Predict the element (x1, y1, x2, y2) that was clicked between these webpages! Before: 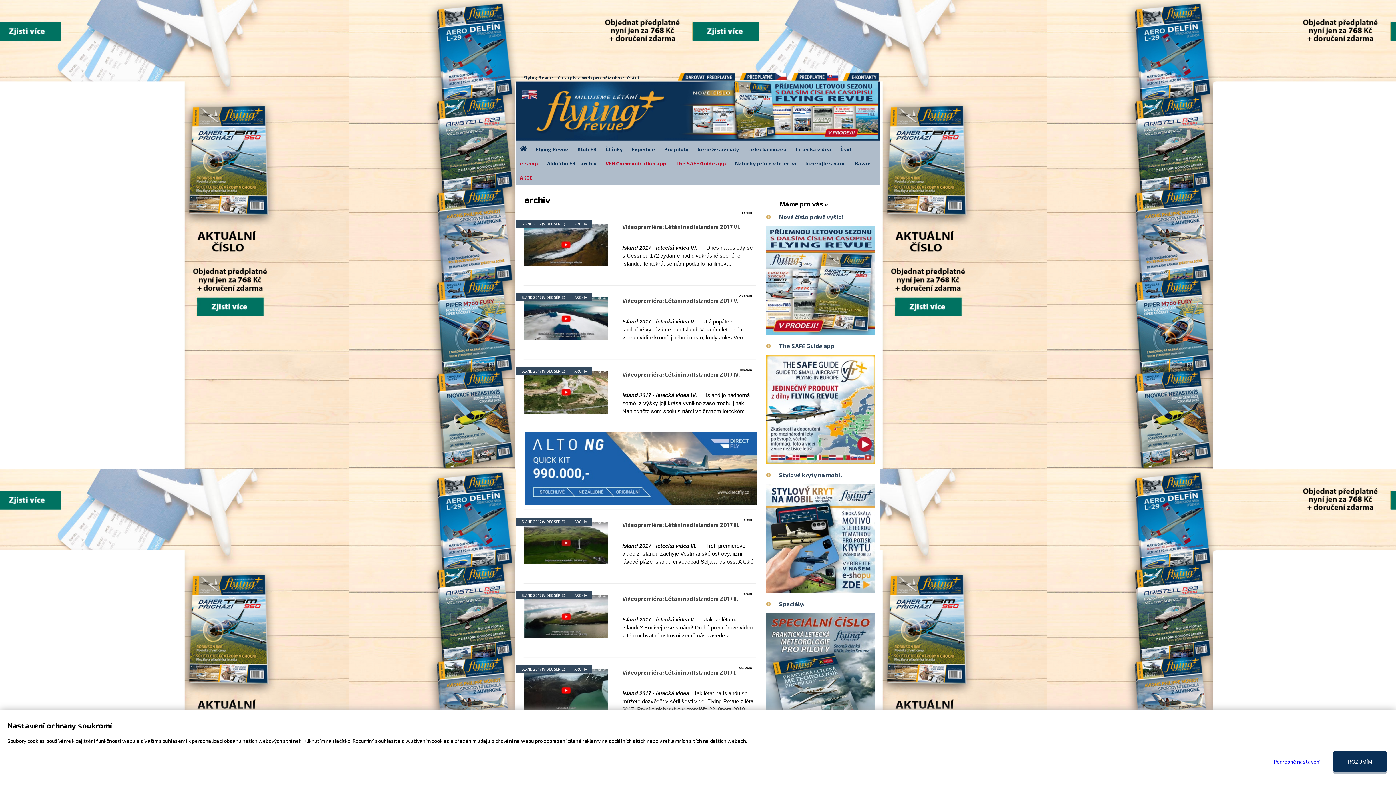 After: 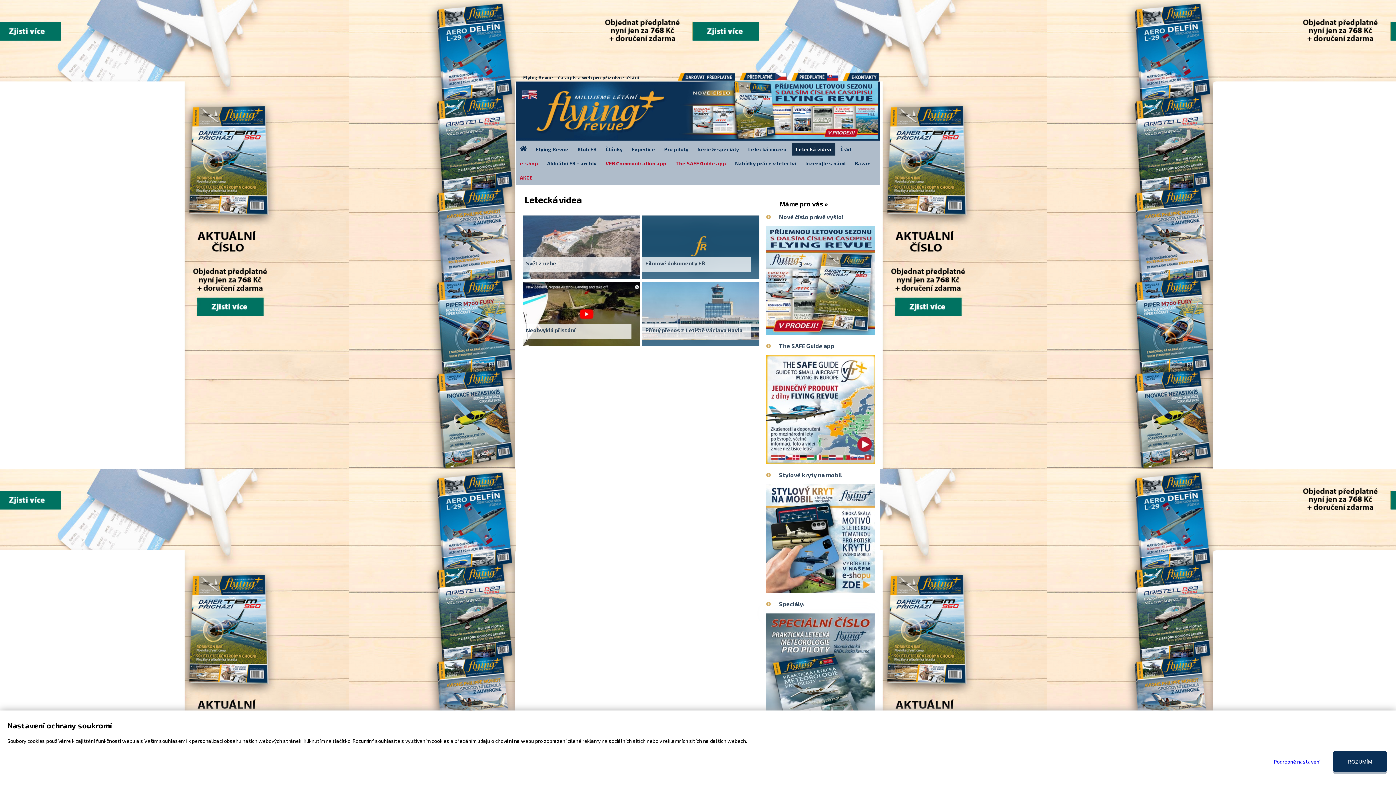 Action: bbox: (792, 142, 835, 156) label: Letecká videa